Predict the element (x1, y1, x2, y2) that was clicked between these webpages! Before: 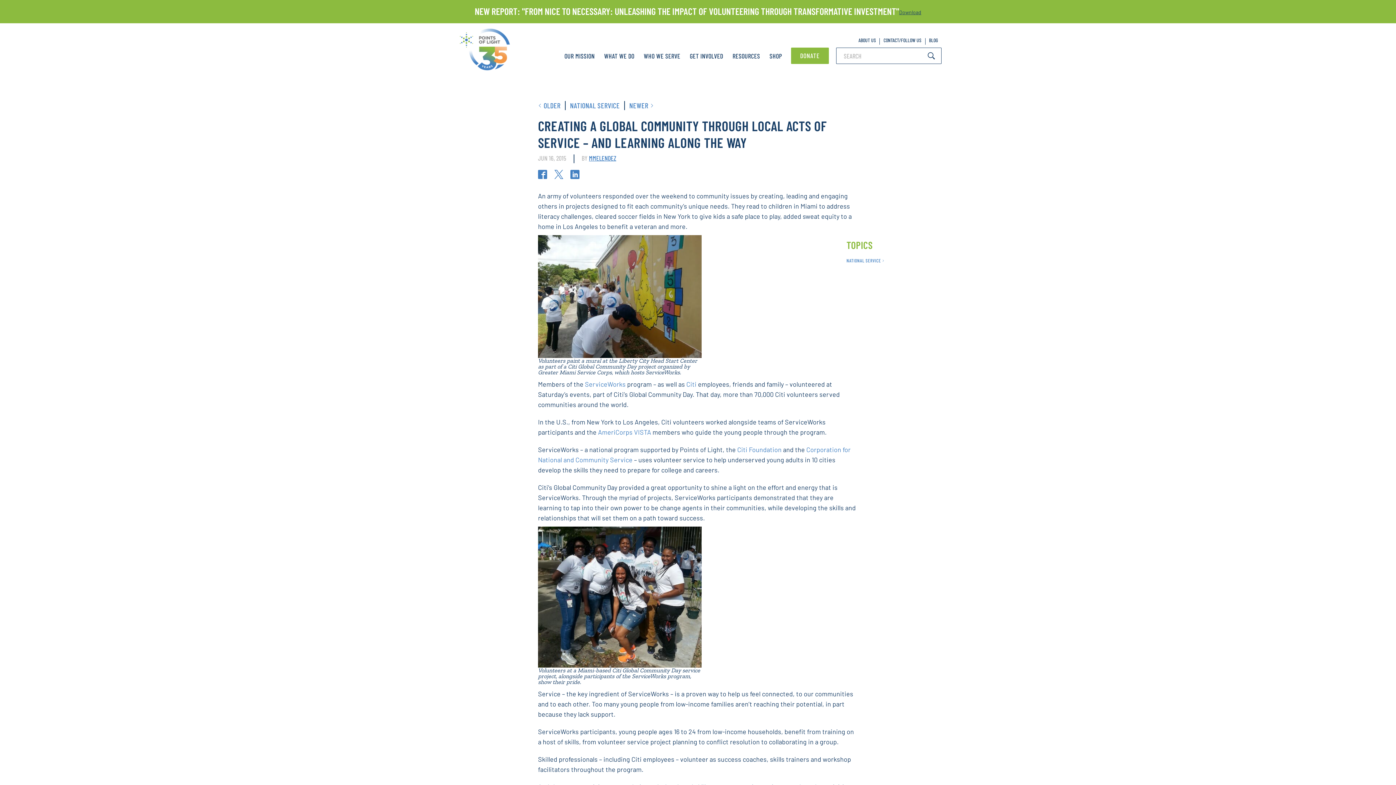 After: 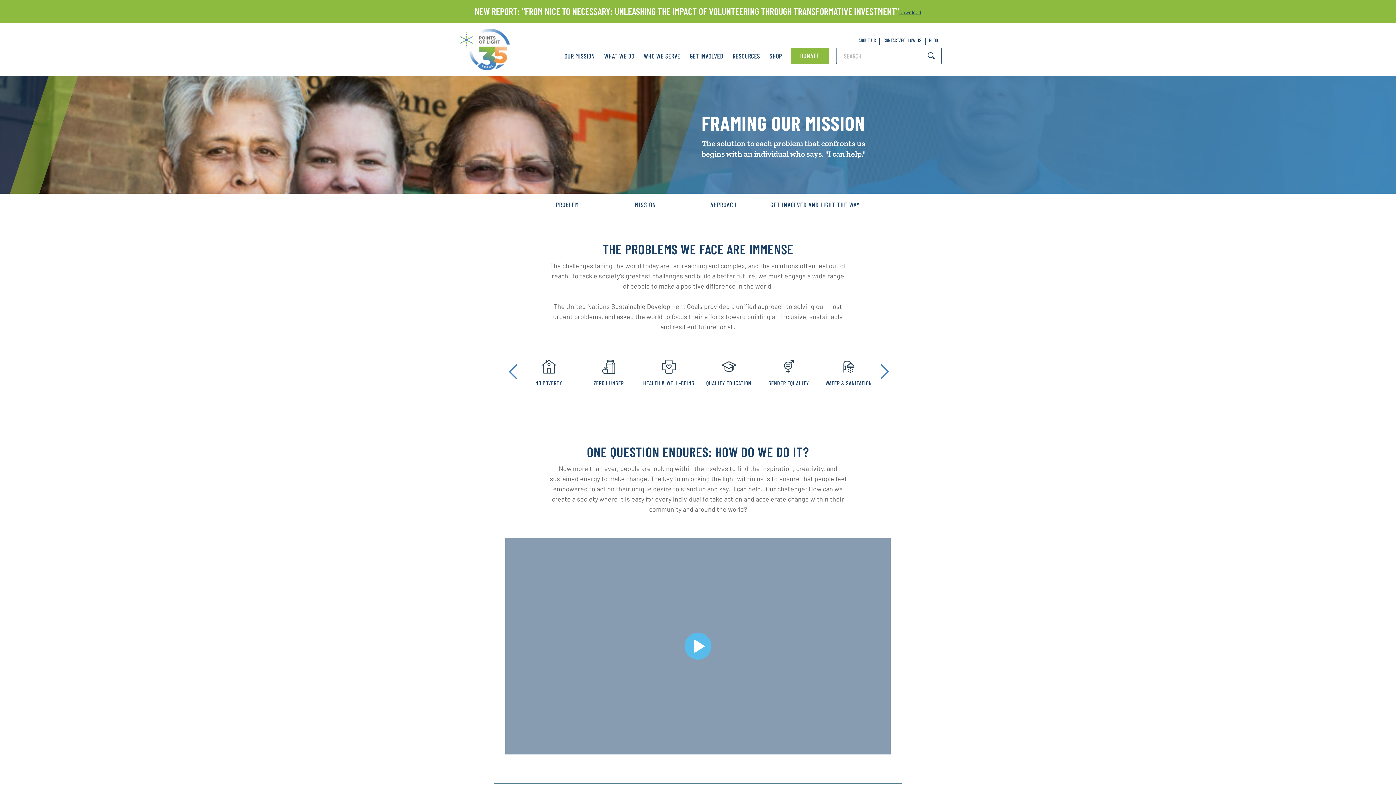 Action: label: OUR MISSION bbox: (559, 47, 599, 76)